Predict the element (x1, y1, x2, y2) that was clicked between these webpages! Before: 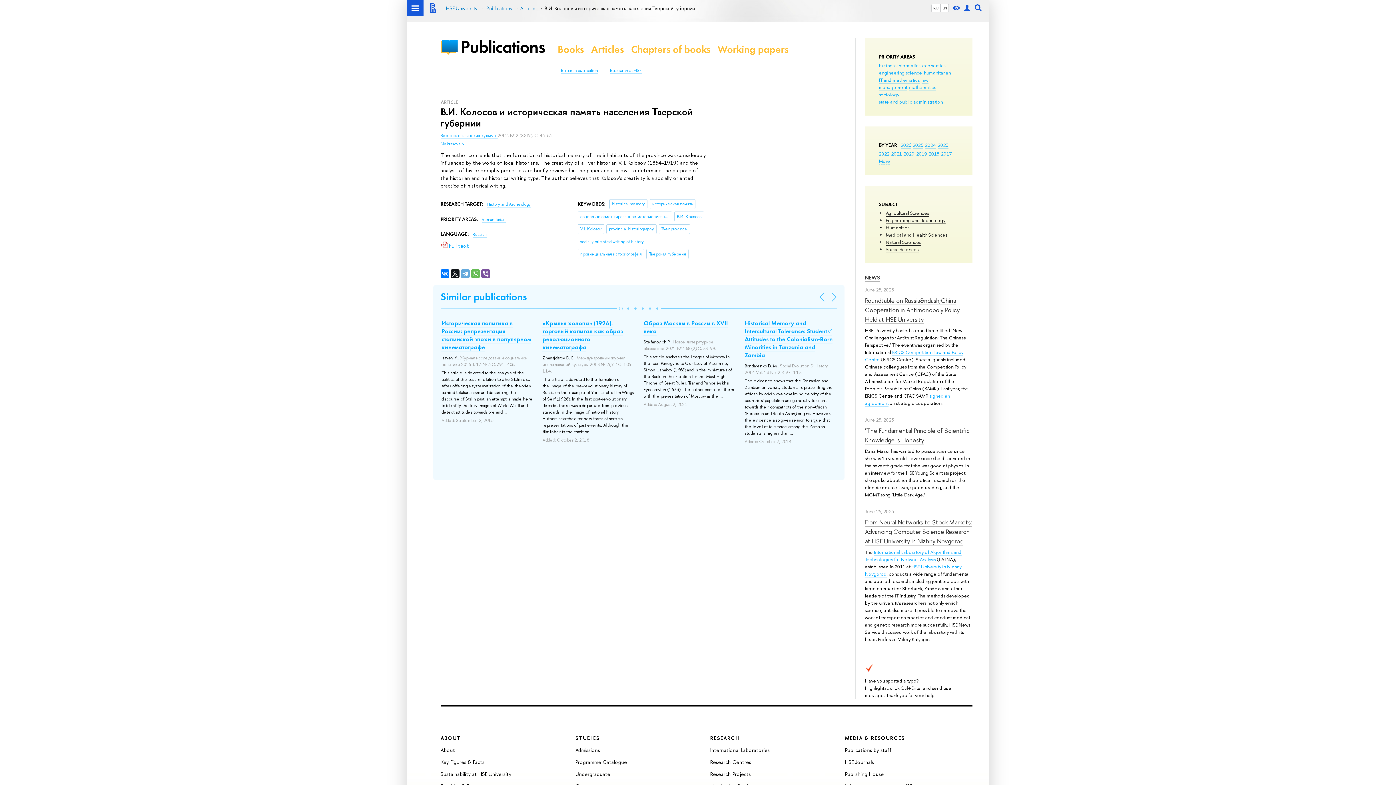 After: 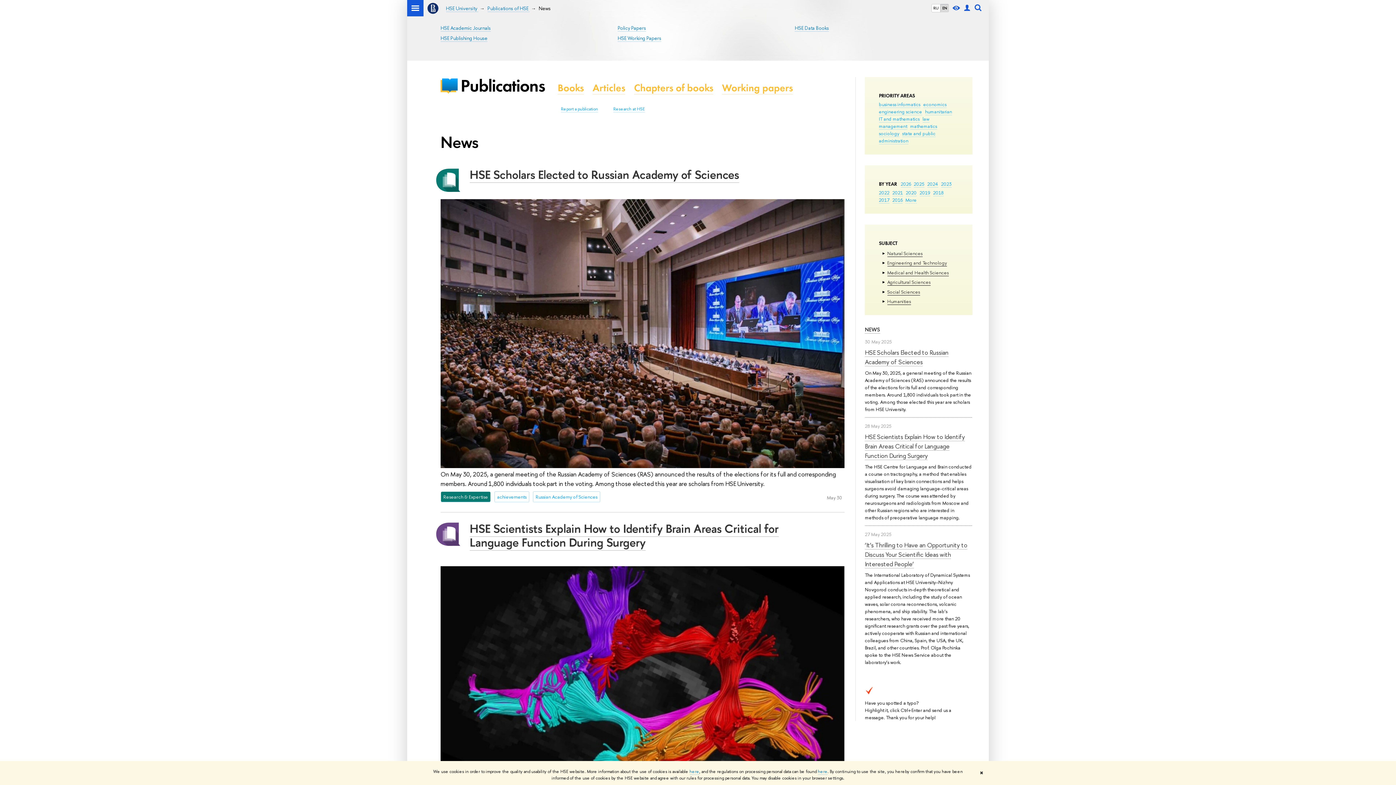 Action: label: NEWS bbox: (865, 273, 880, 281)